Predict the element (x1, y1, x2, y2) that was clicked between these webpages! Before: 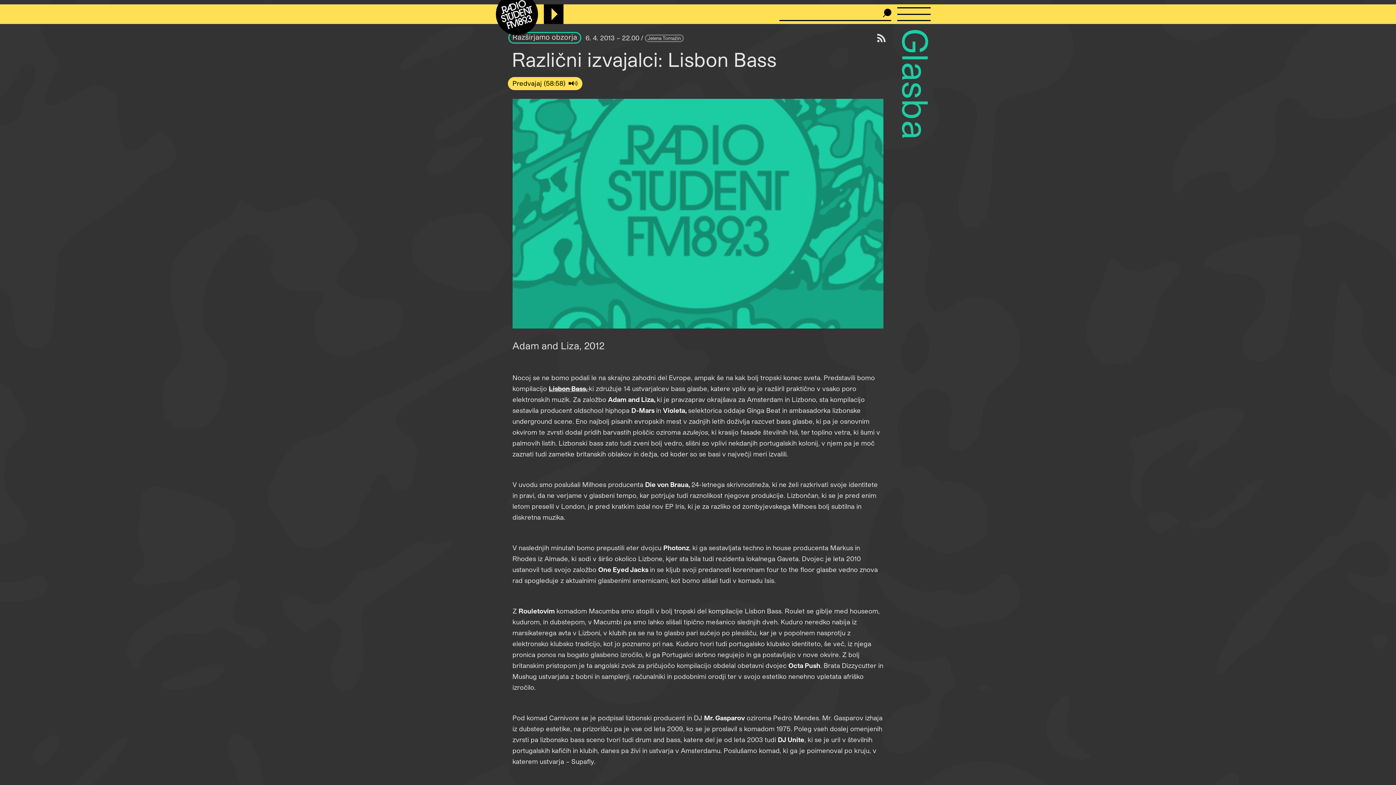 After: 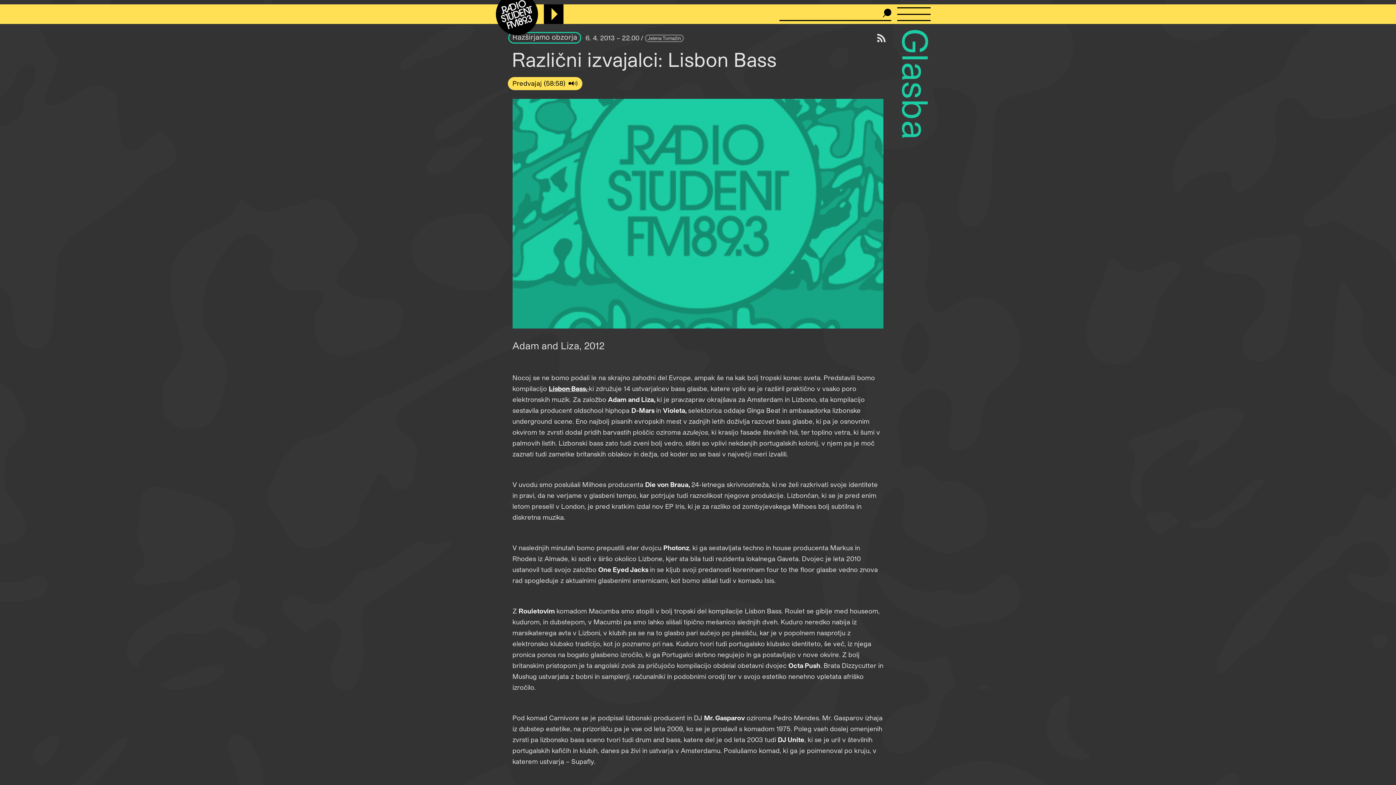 Action: label: Lisbon Bass,  bbox: (548, 384, 588, 392)